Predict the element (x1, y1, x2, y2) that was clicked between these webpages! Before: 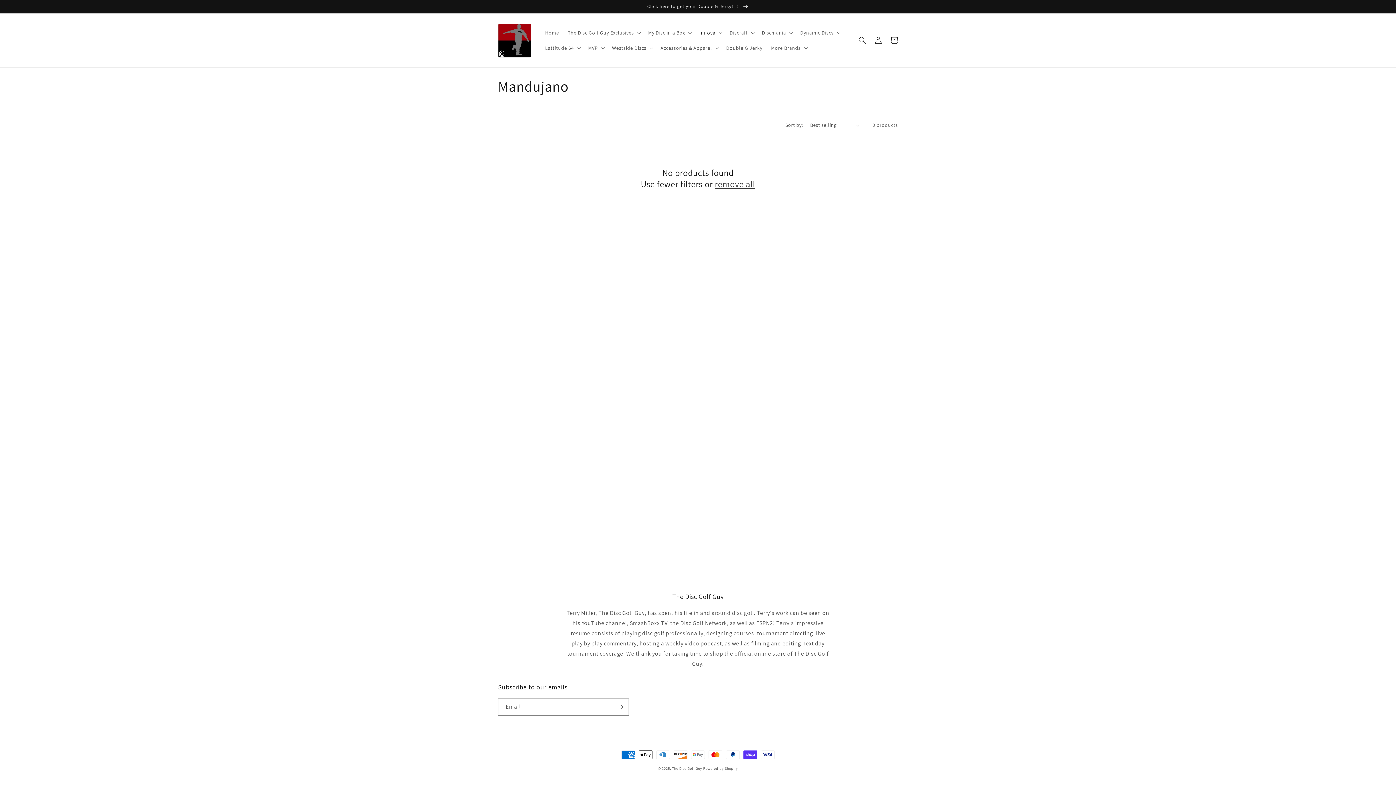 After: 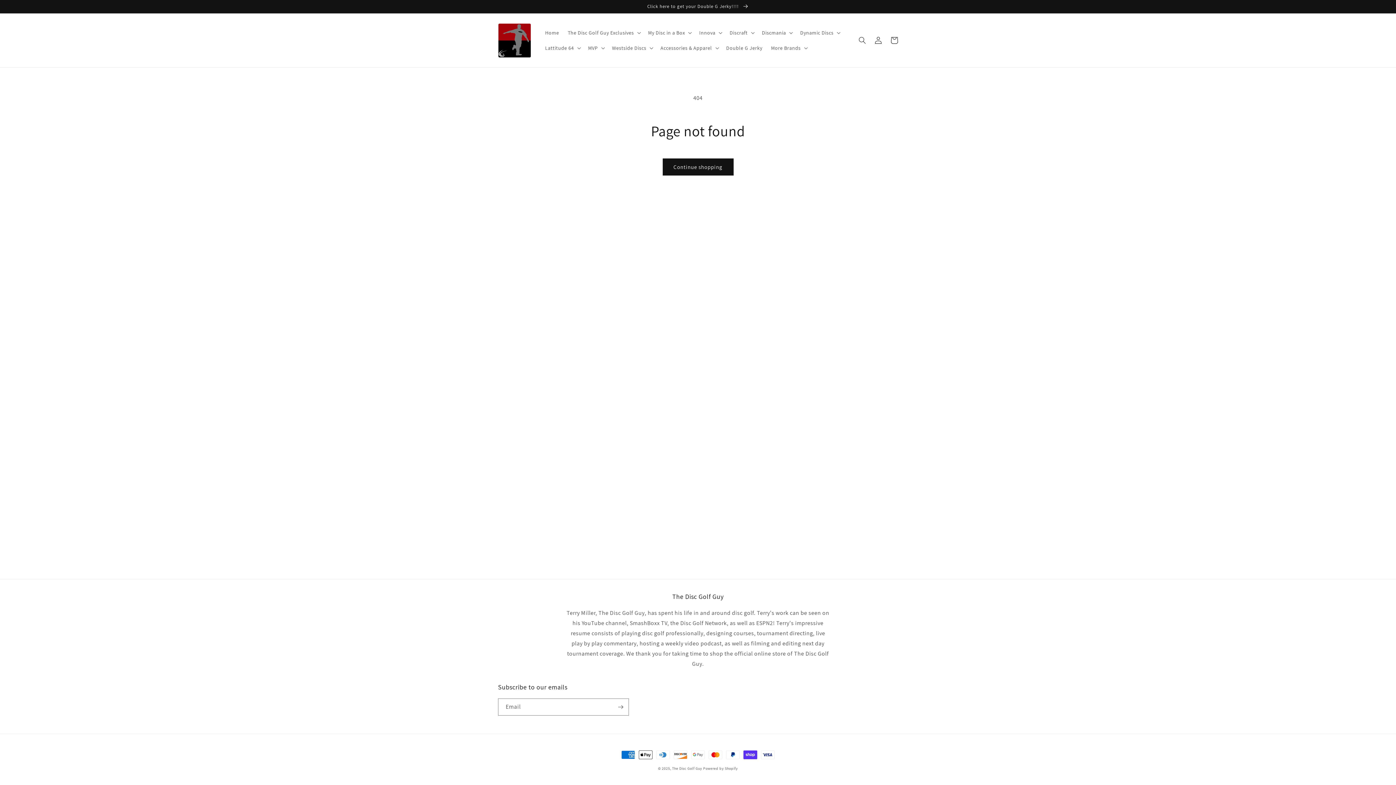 Action: label: Double G Jerky bbox: (722, 40, 766, 55)